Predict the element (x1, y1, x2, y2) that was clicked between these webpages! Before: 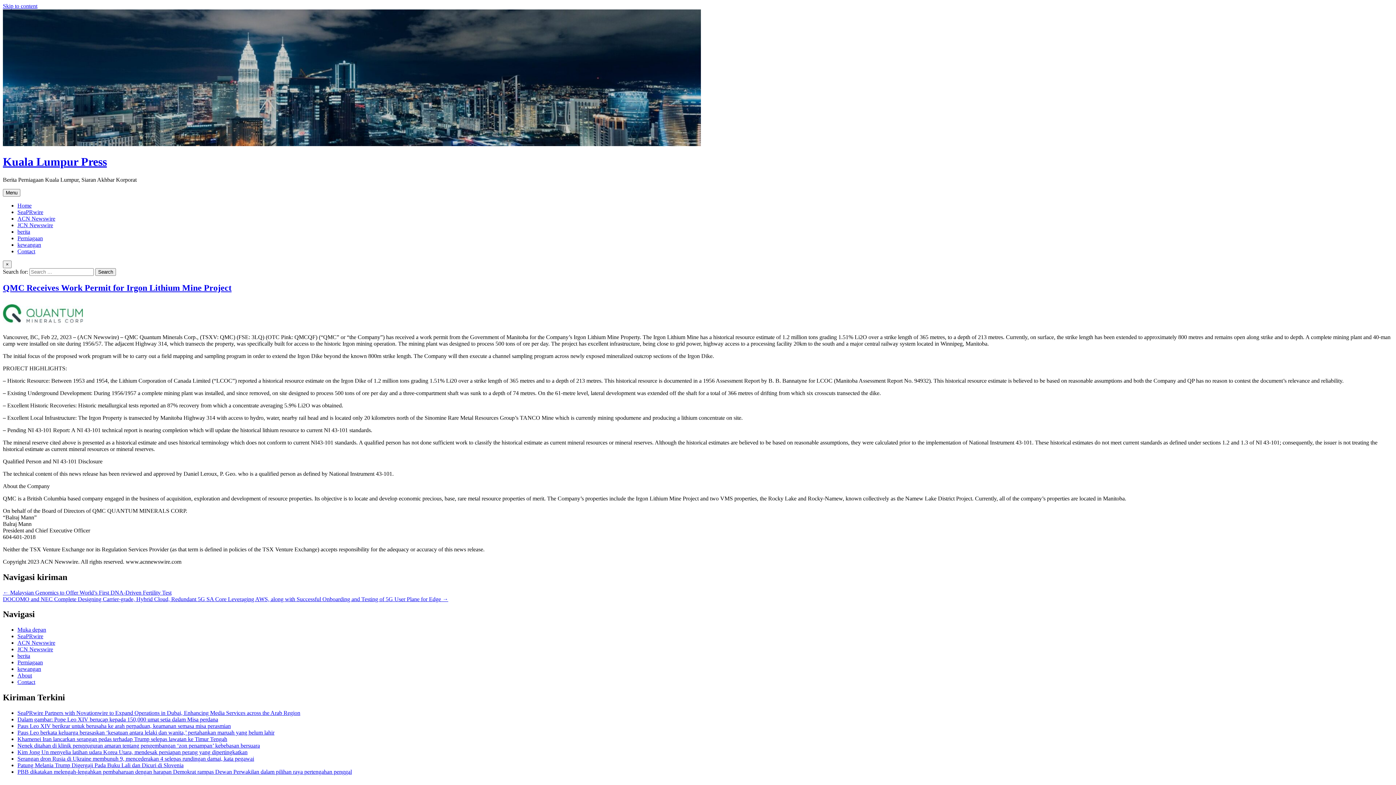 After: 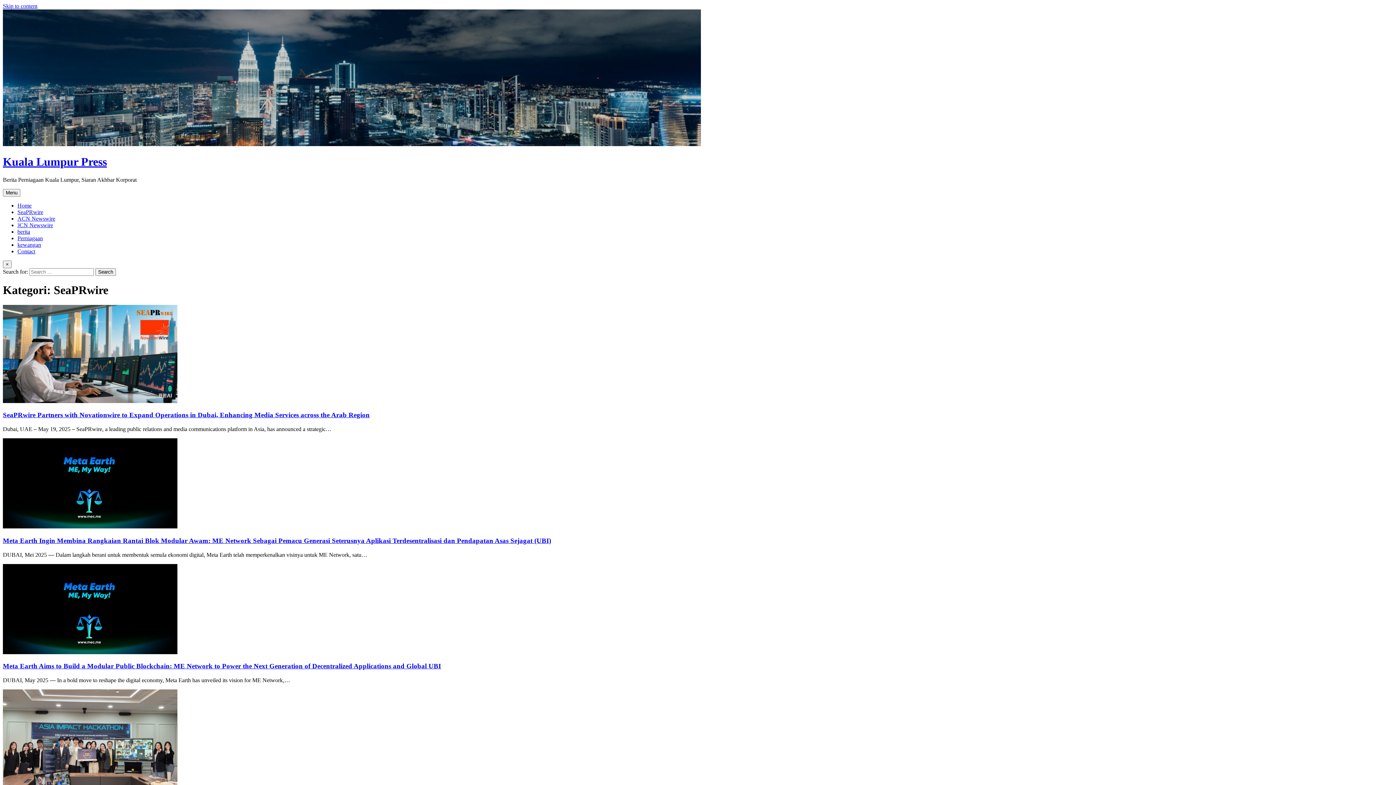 Action: label: SeaPRwire bbox: (17, 209, 43, 215)